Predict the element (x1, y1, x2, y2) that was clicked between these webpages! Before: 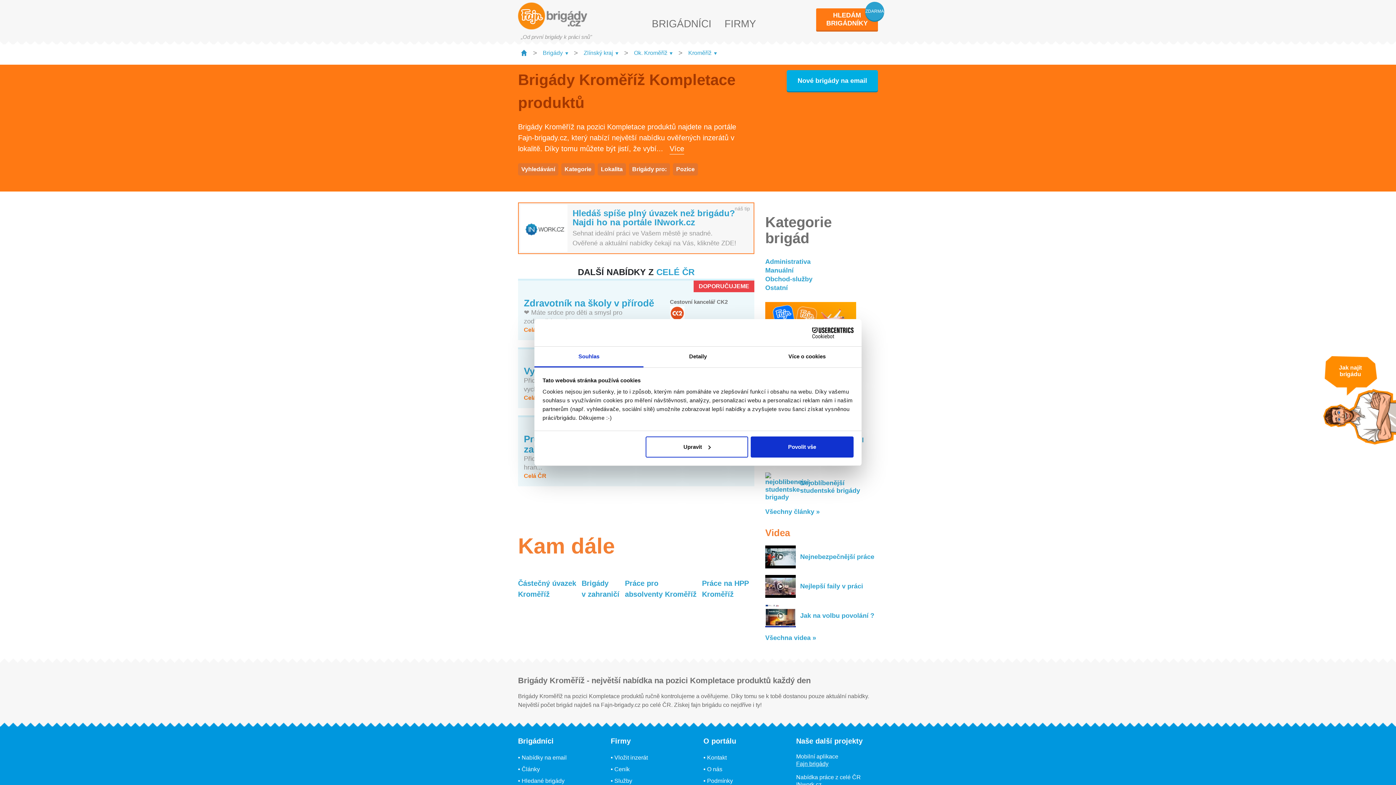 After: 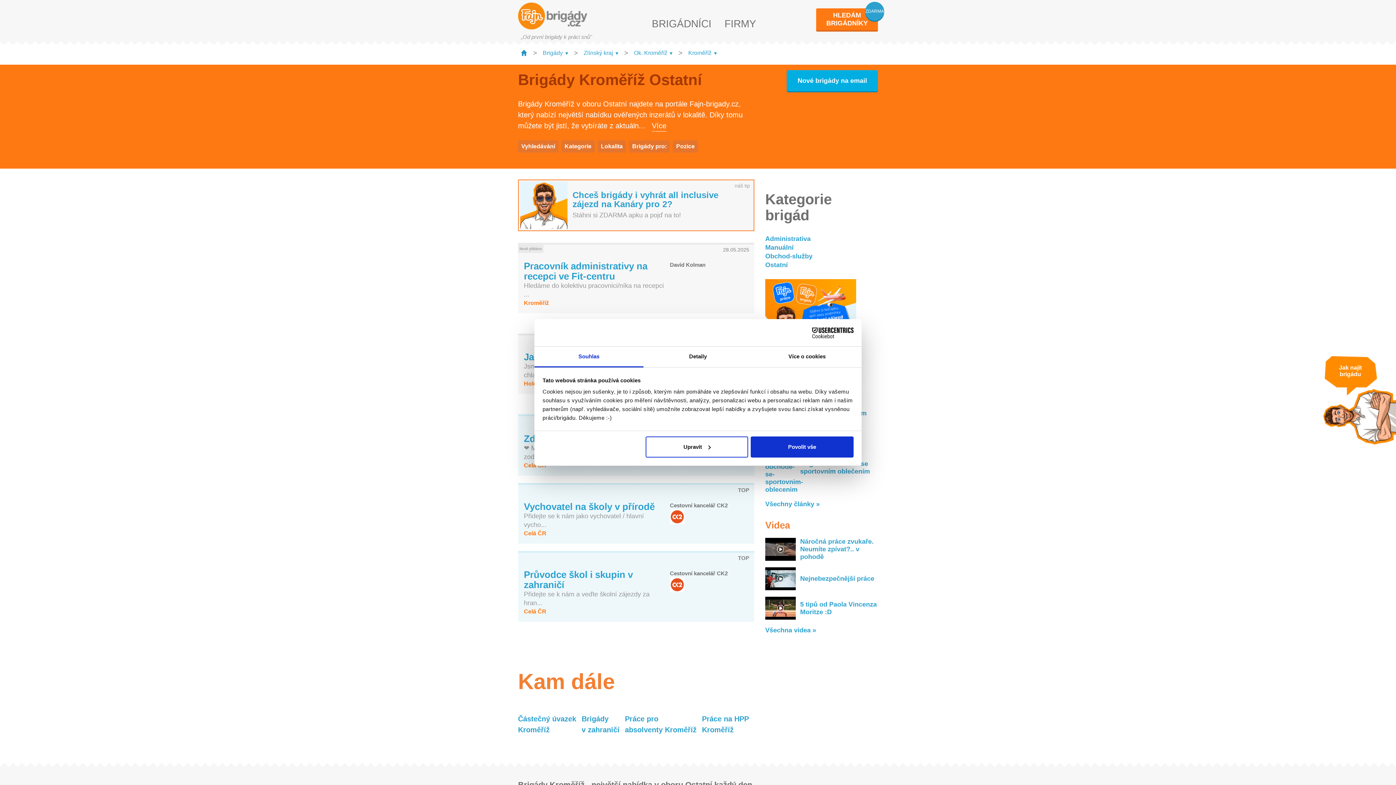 Action: label: Ostatní bbox: (765, 284, 788, 291)